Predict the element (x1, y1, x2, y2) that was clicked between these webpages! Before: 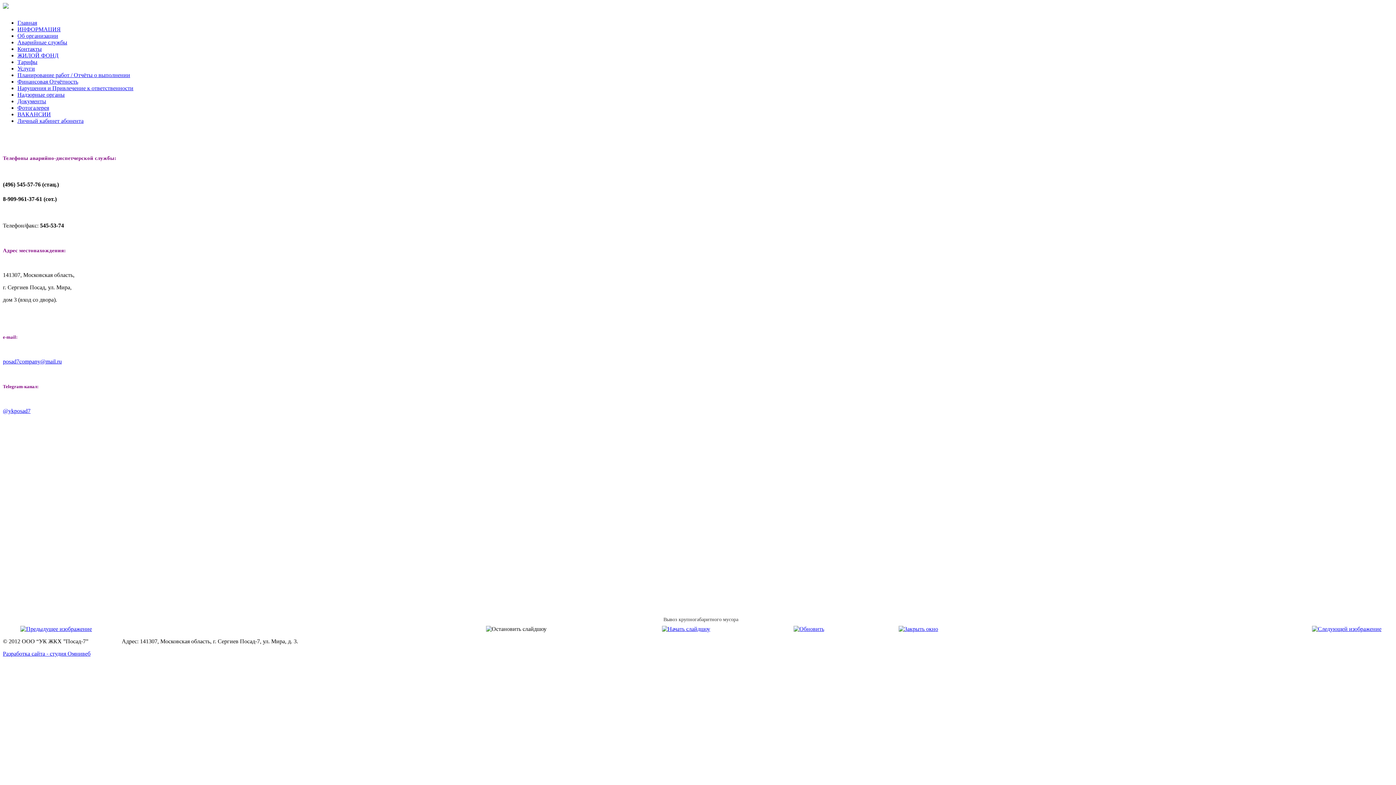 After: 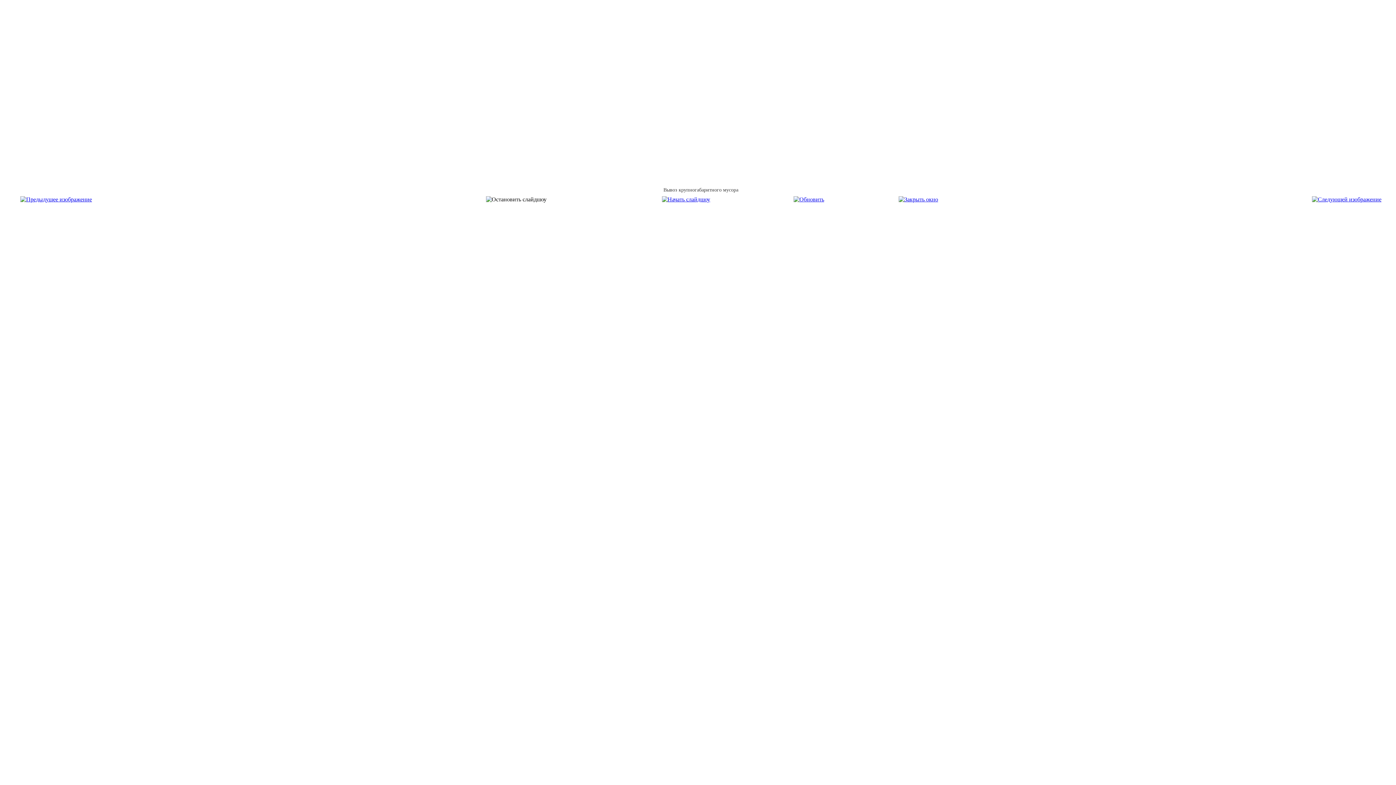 Action: bbox: (793, 626, 824, 632)